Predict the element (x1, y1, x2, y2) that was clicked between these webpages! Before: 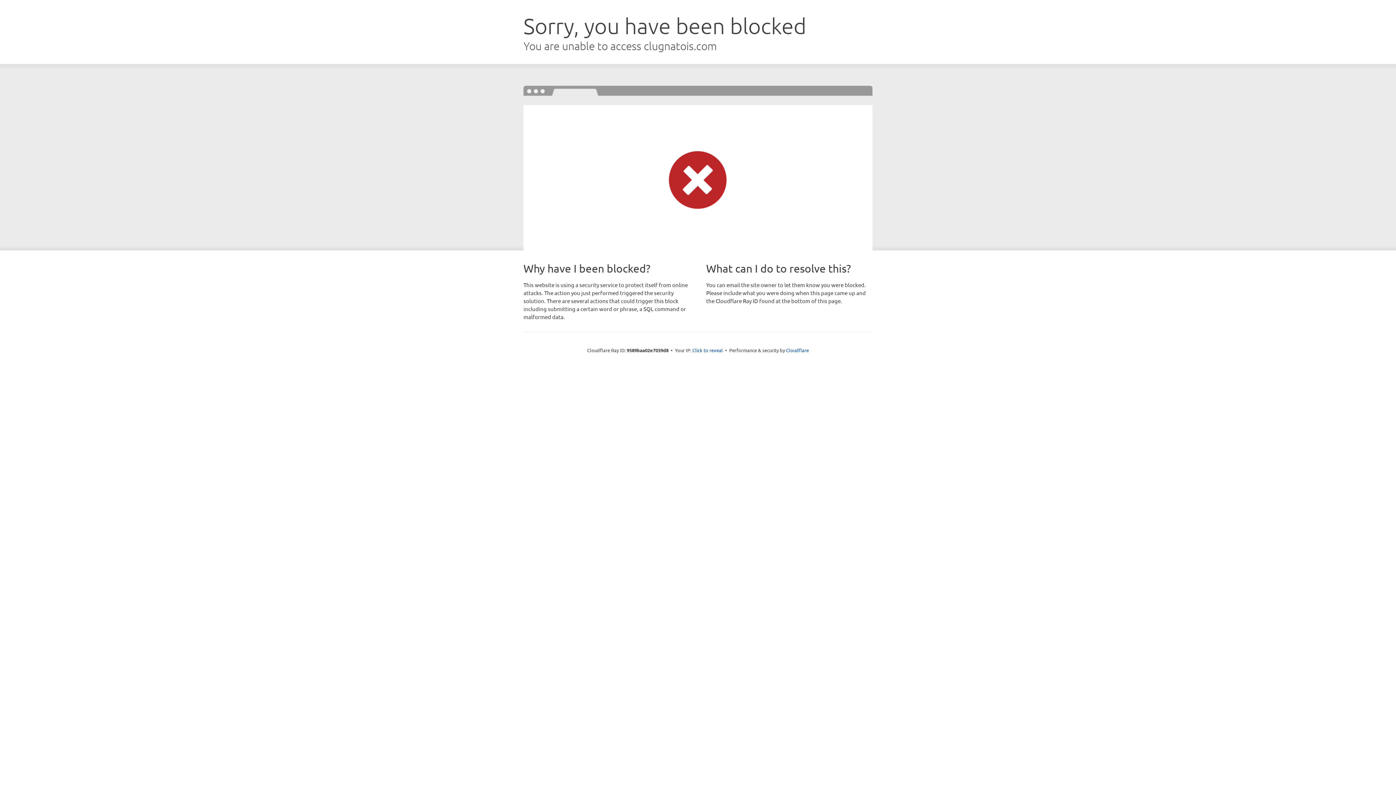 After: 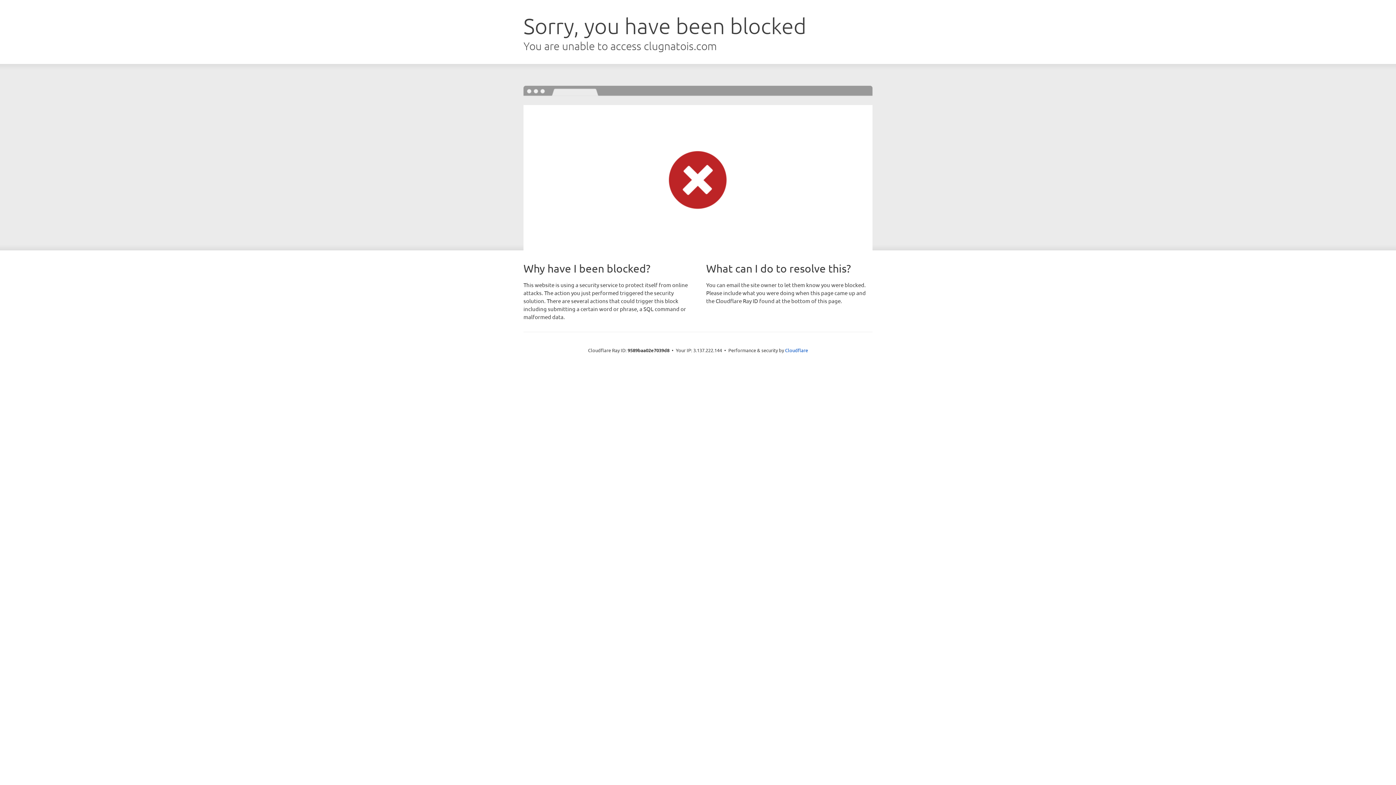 Action: bbox: (692, 346, 723, 353) label: Click to reveal